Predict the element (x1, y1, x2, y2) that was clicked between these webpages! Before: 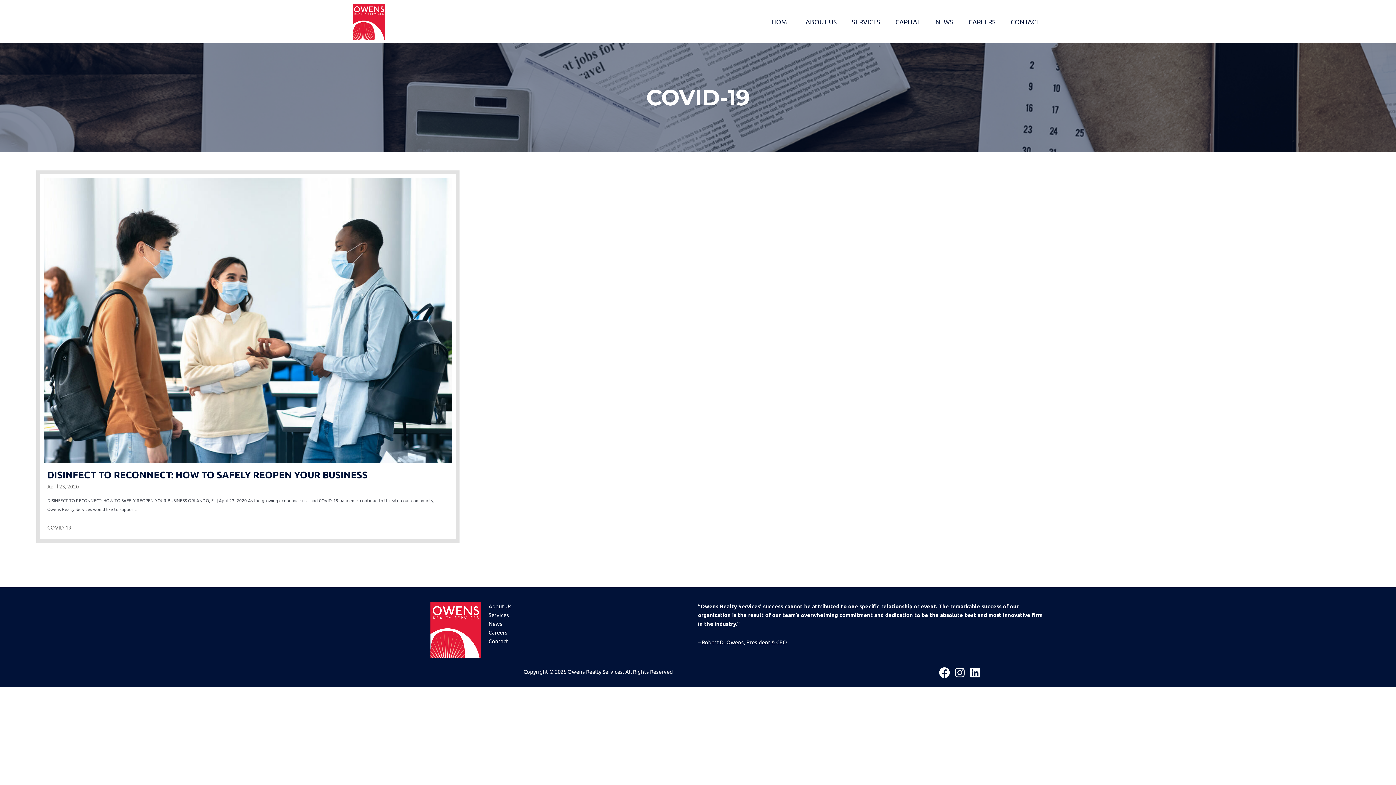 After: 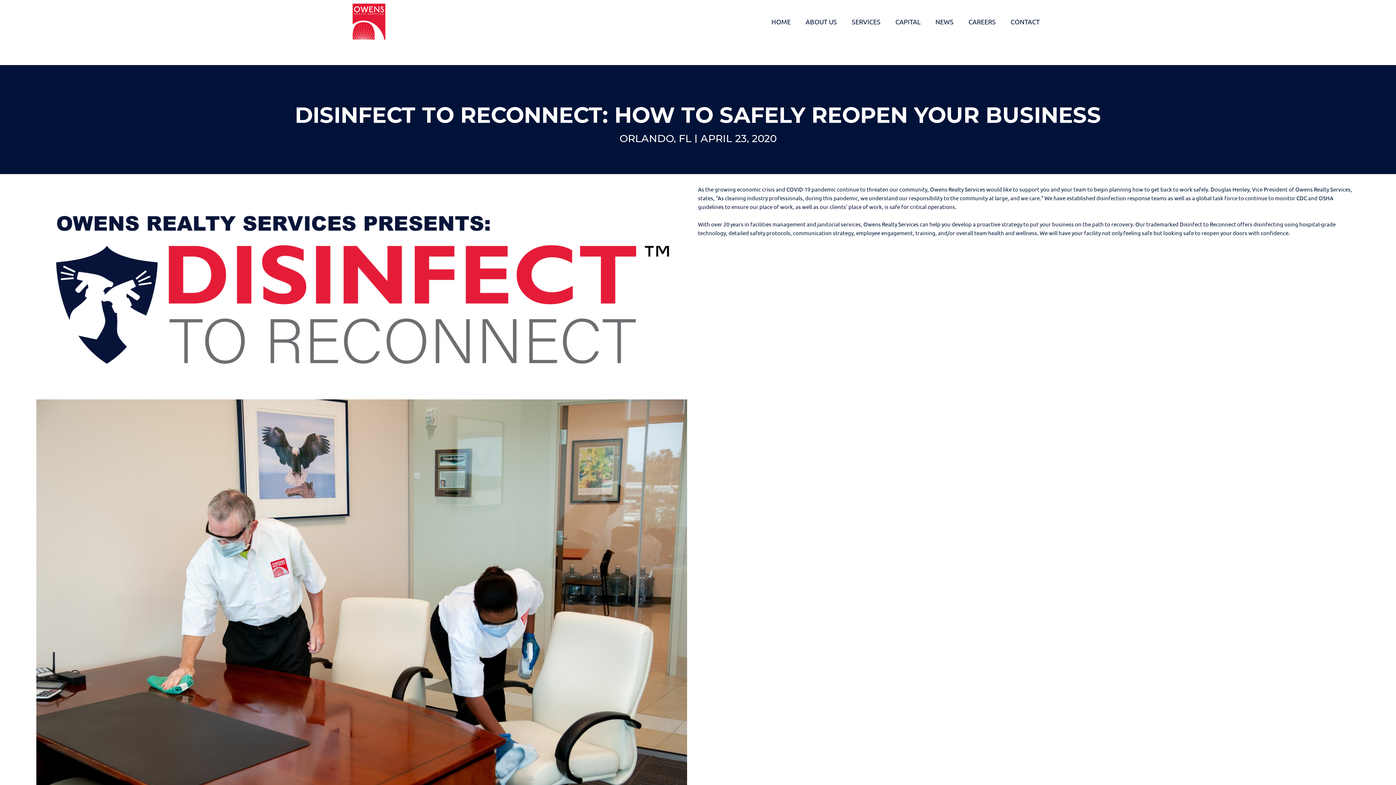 Action: bbox: (40, 174, 455, 539)